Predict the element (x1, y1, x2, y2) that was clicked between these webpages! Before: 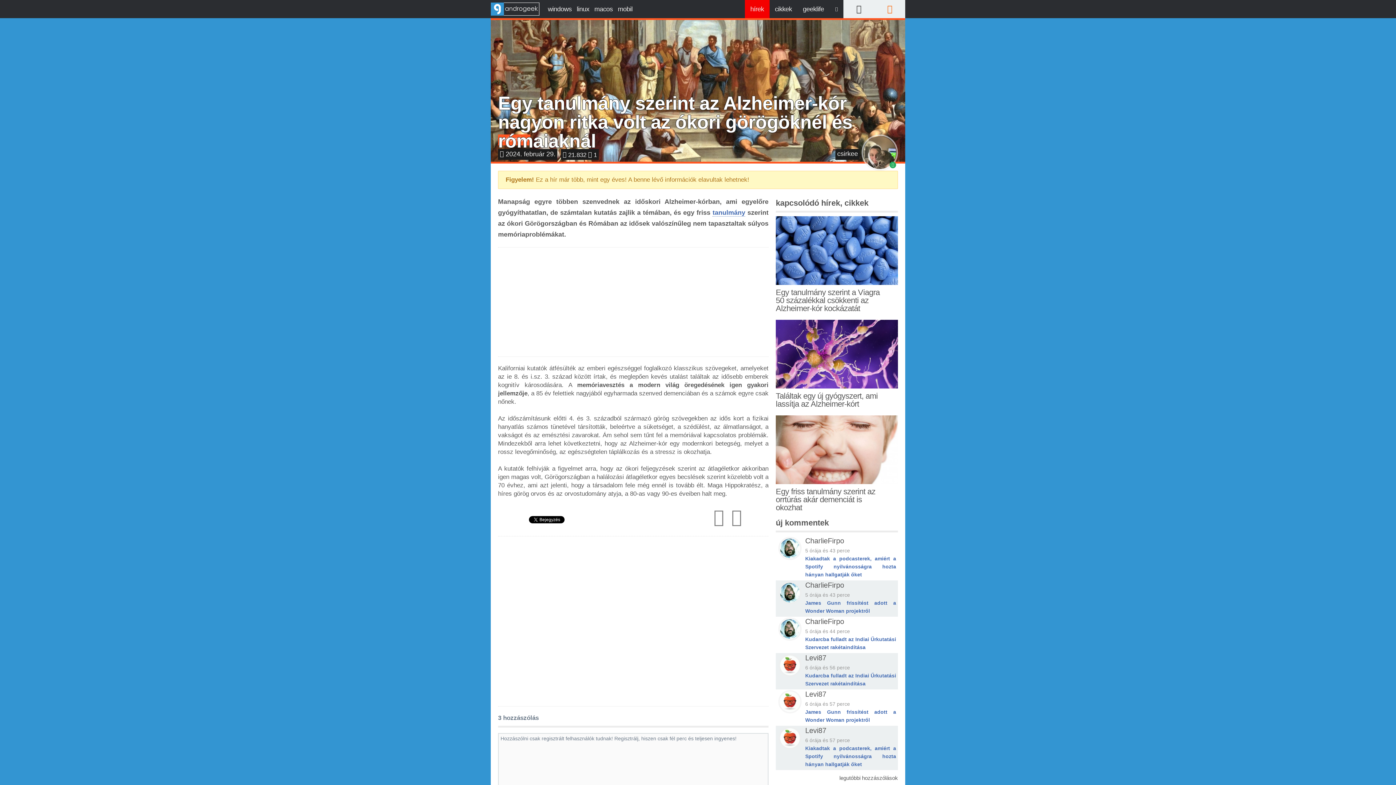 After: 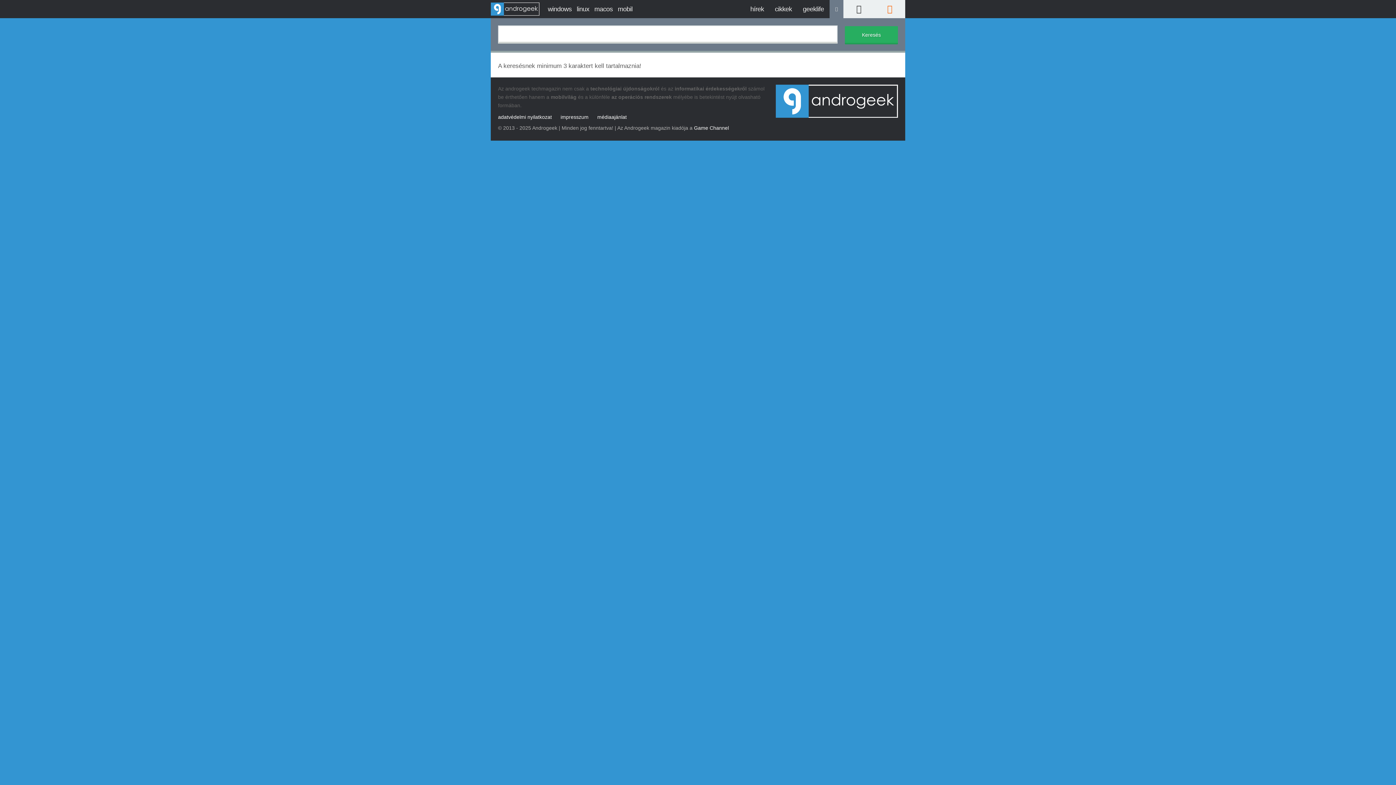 Action: bbox: (829, 0, 843, 18)